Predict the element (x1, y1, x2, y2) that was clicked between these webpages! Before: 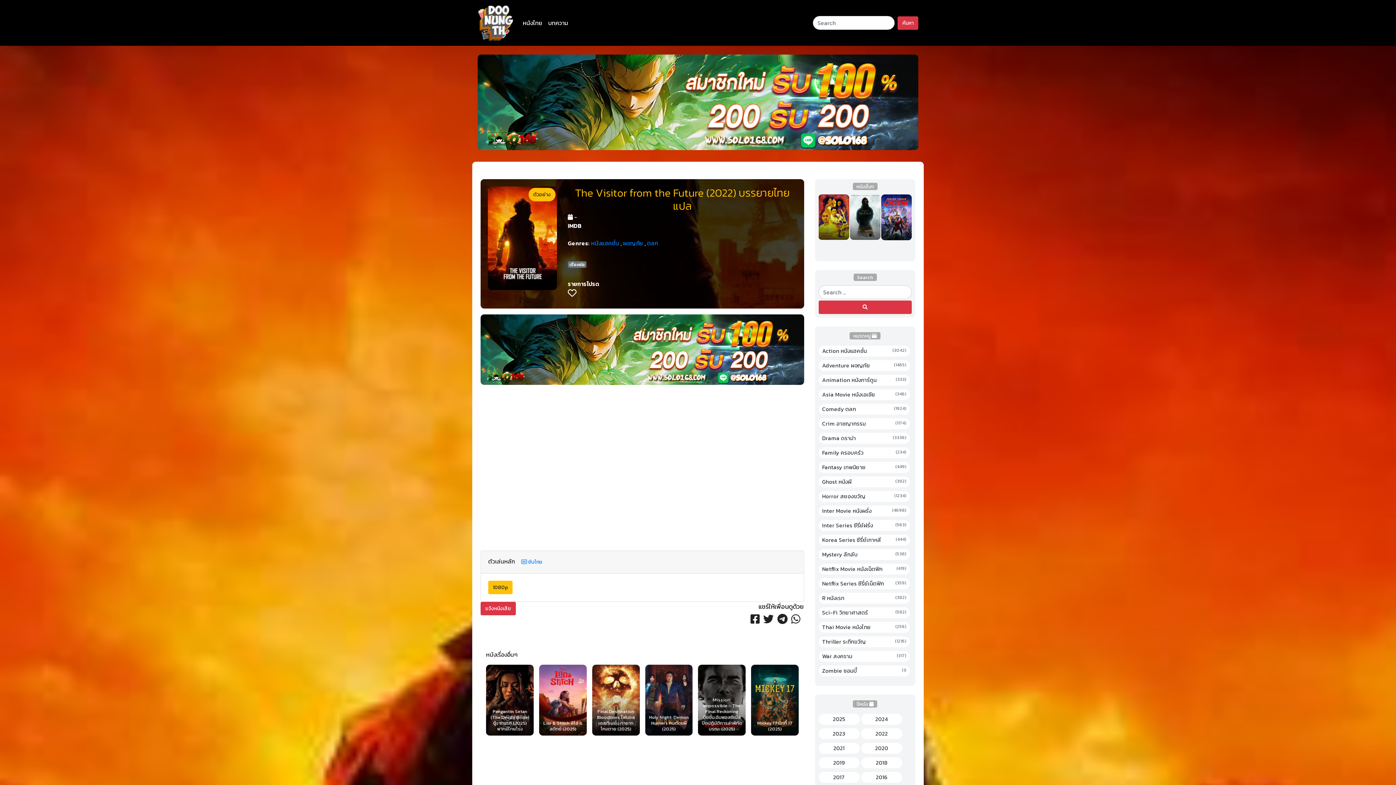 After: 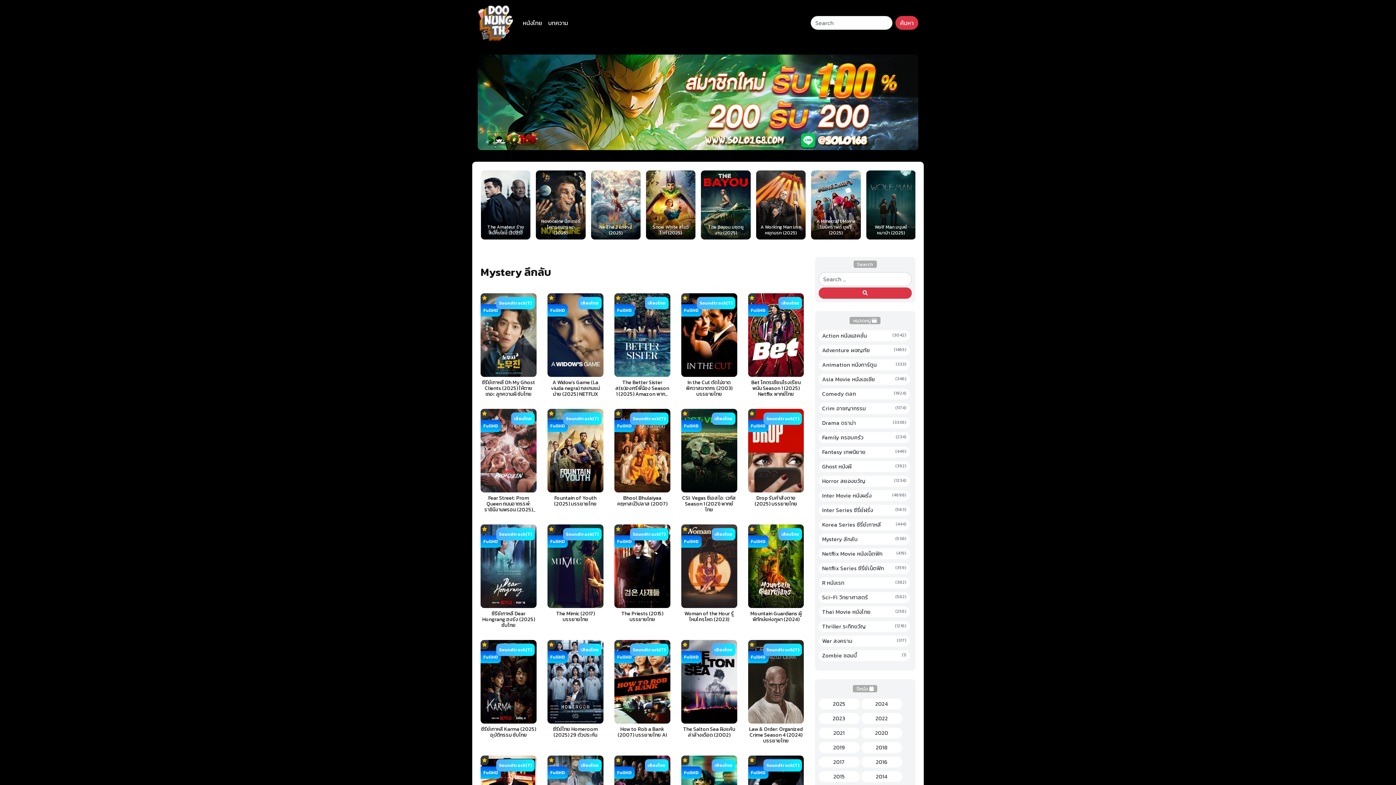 Action: label: Mystery ลึกลับ
(538) bbox: (822, 550, 906, 558)